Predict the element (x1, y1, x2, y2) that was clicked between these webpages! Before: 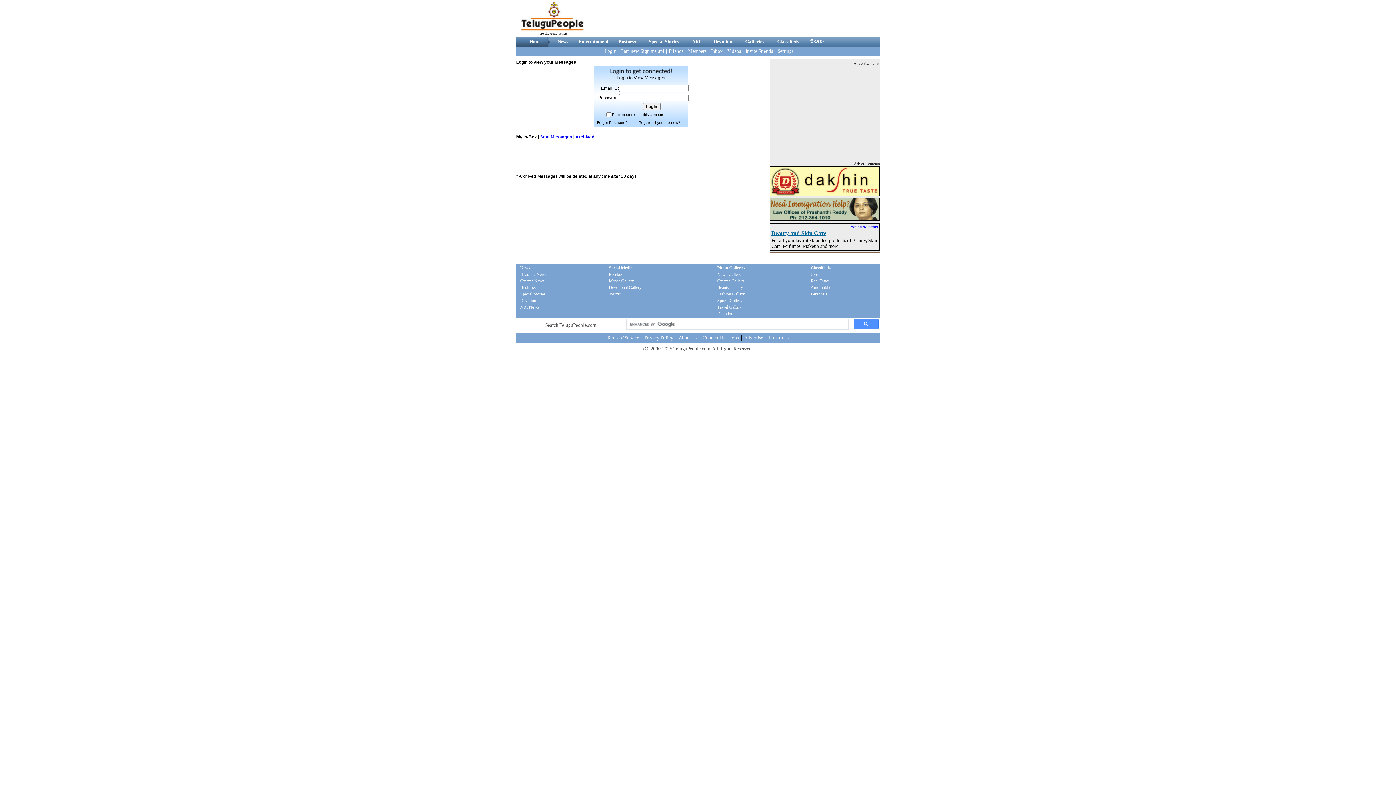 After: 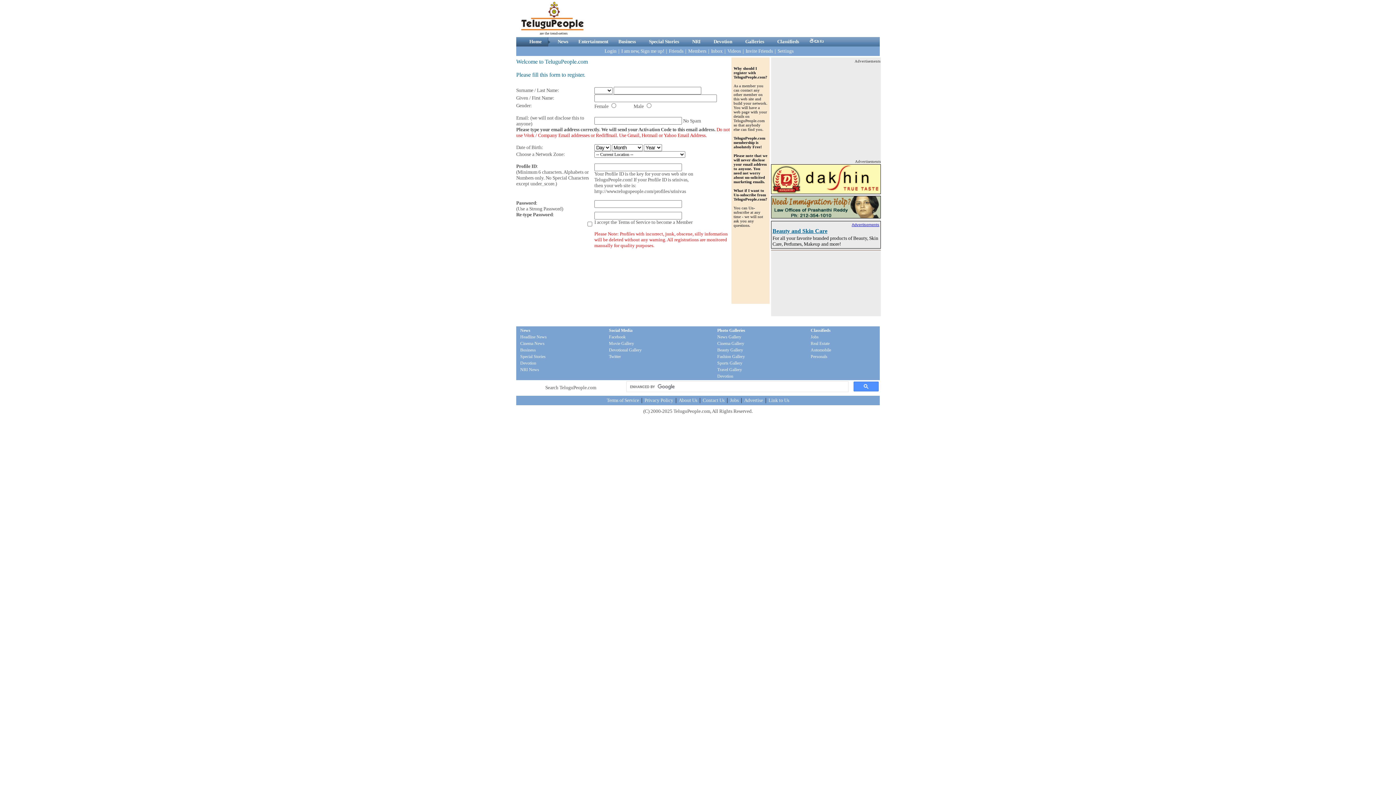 Action: label: I am new, Sign me up! bbox: (620, 48, 665, 53)